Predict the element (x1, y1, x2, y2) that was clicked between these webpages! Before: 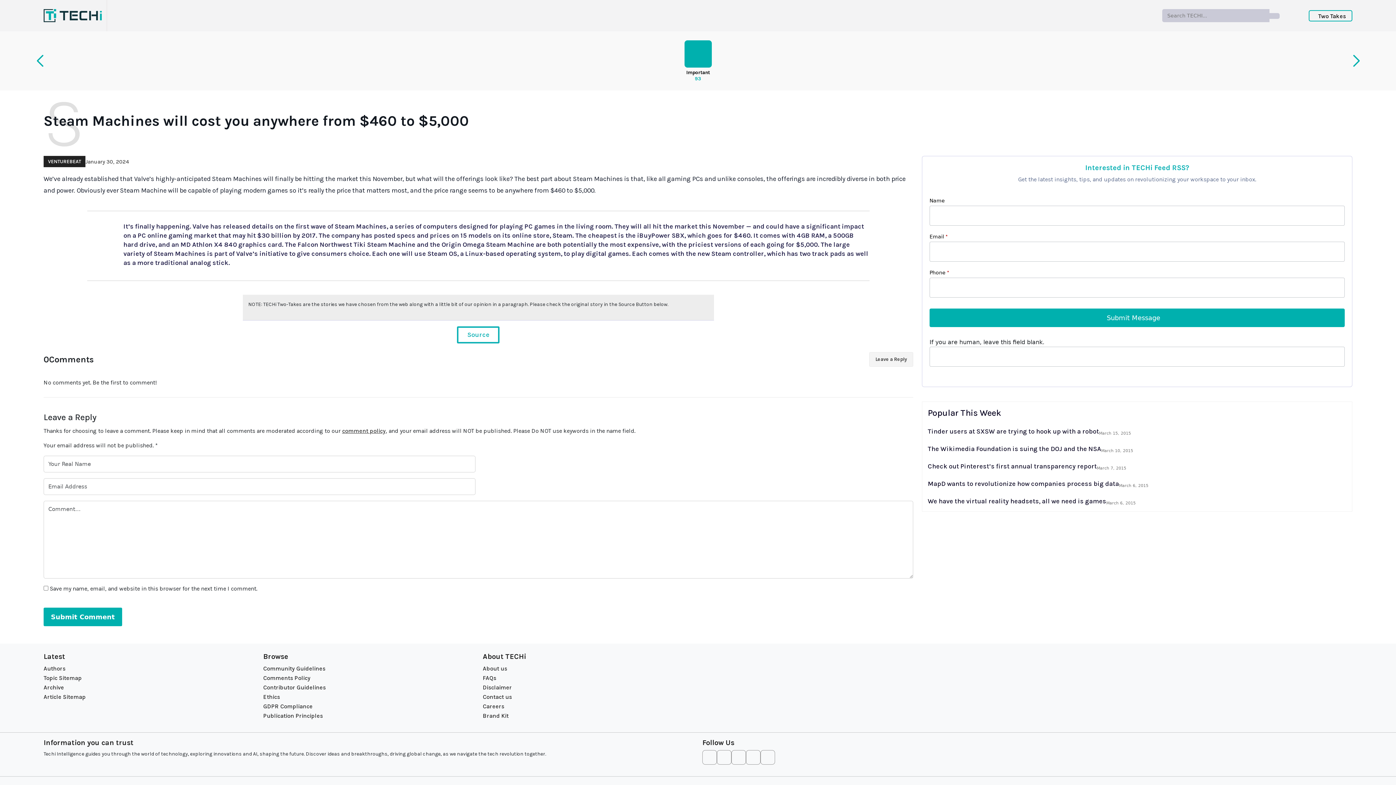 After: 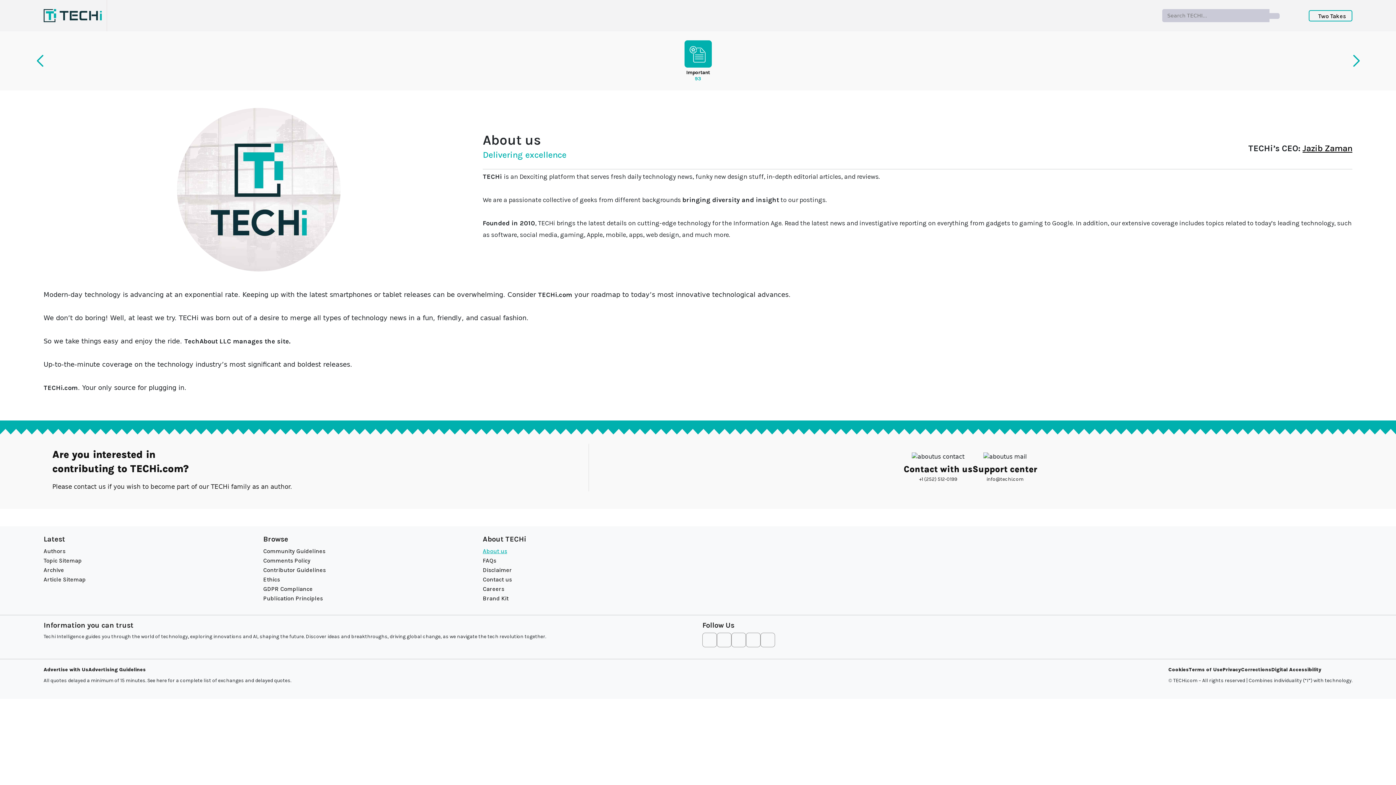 Action: bbox: (482, 665, 507, 672) label: About us